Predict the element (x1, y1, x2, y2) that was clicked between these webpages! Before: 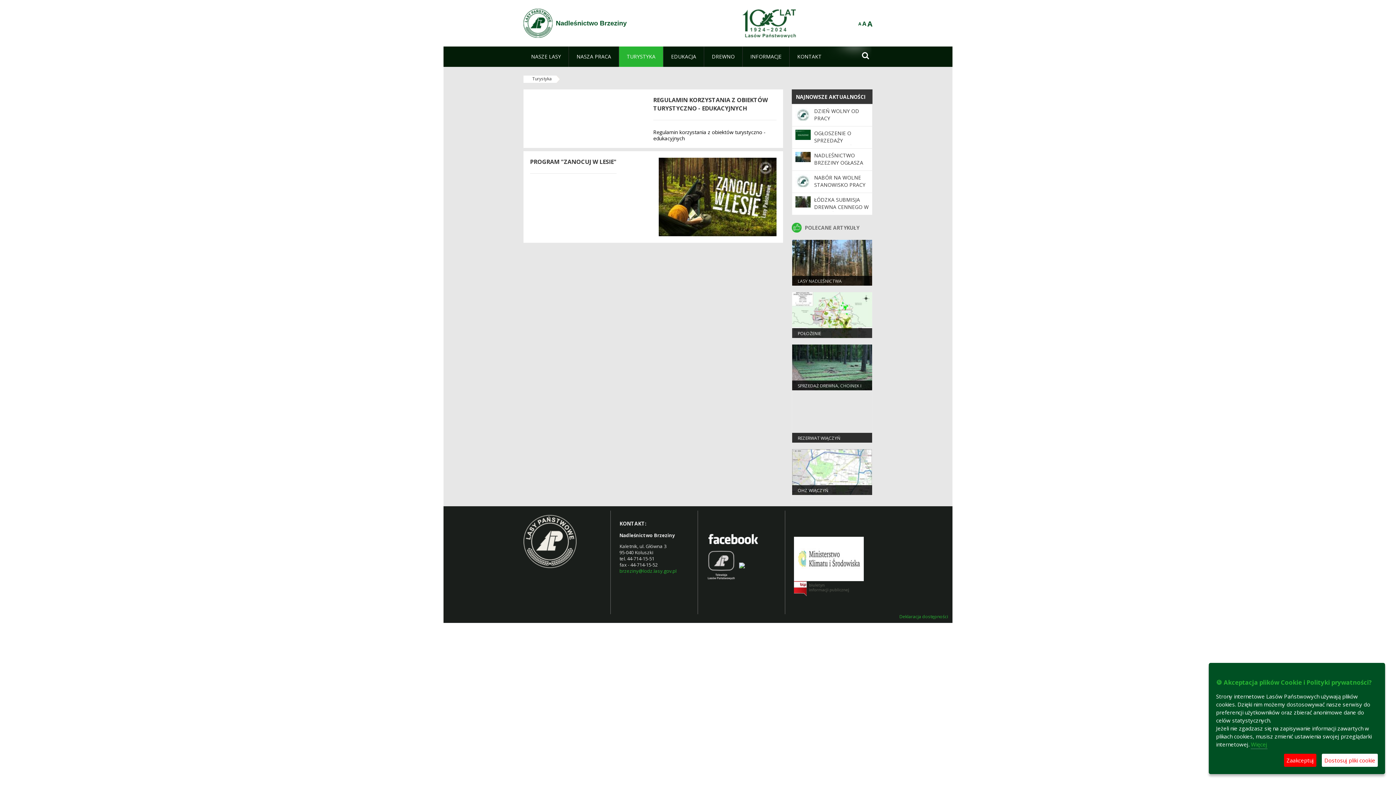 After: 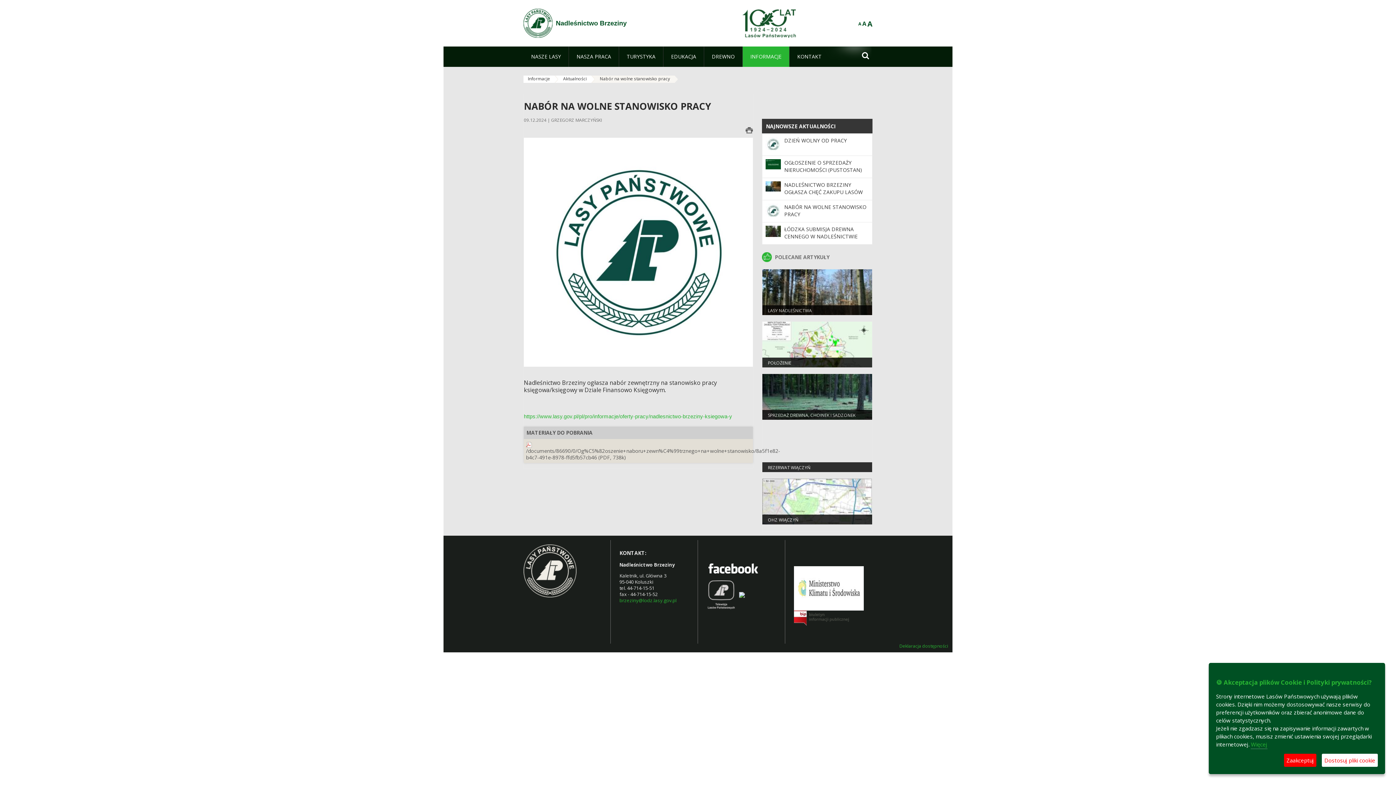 Action: bbox: (814, 174, 865, 188) label: NABÓR NA WOLNE STANOWISKO PRACY